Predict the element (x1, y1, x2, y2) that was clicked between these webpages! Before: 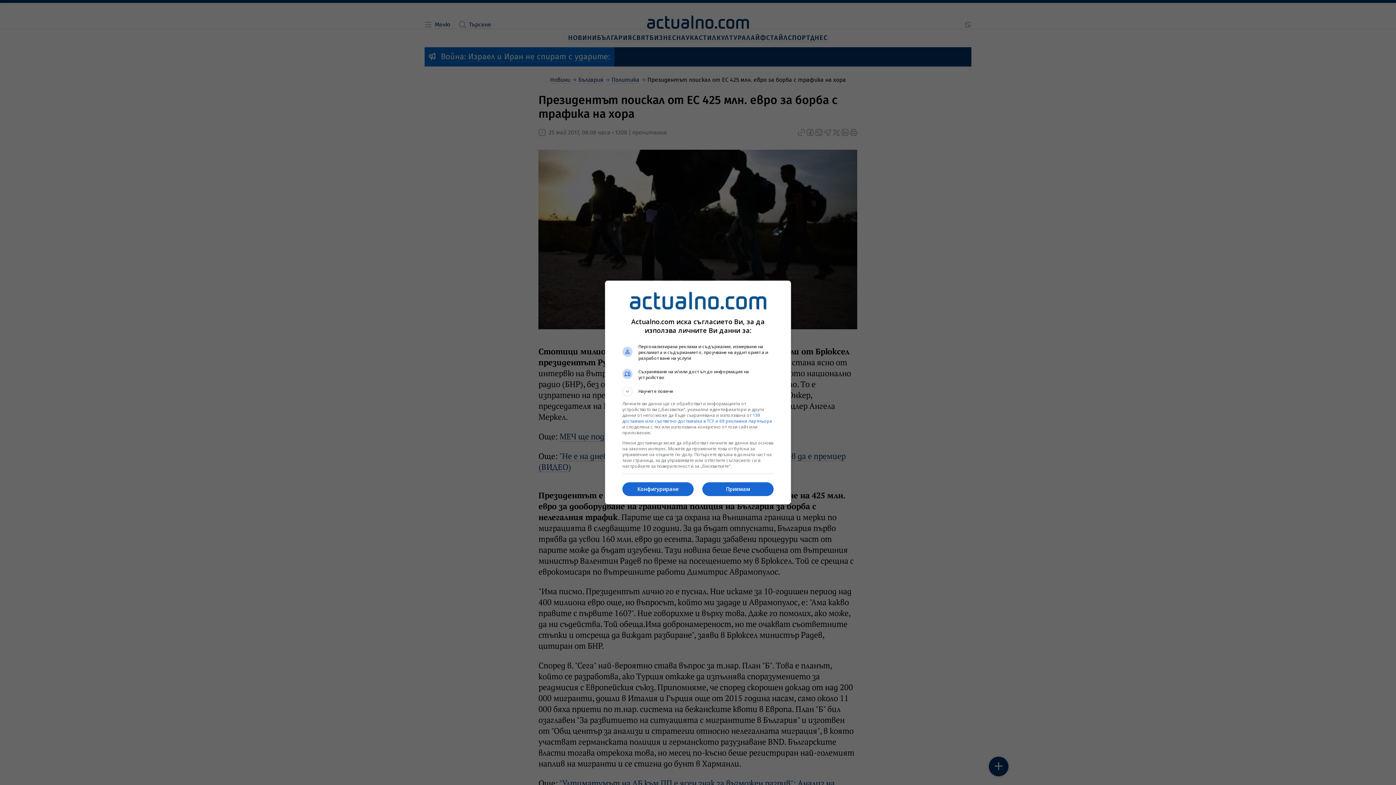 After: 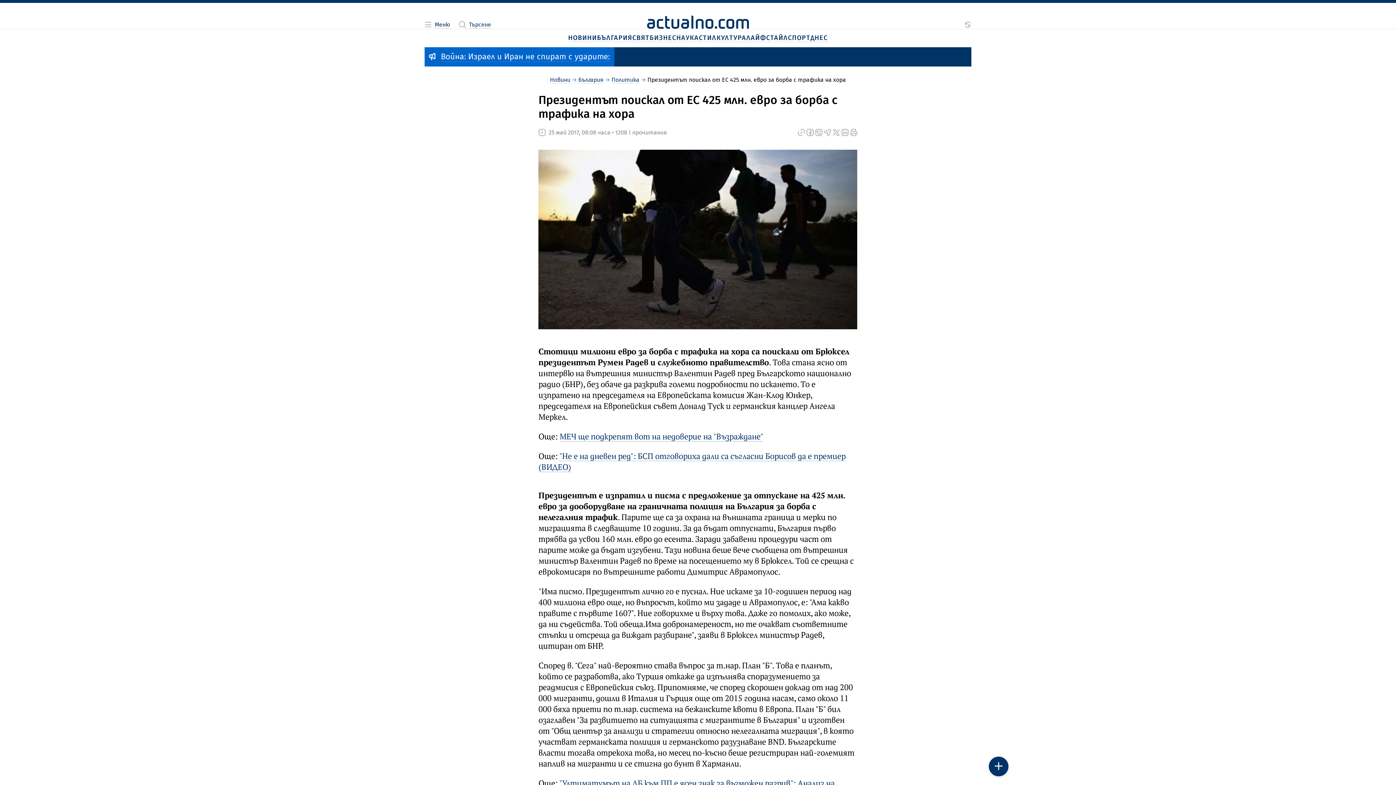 Action: bbox: (702, 482, 773, 496) label: Приемам